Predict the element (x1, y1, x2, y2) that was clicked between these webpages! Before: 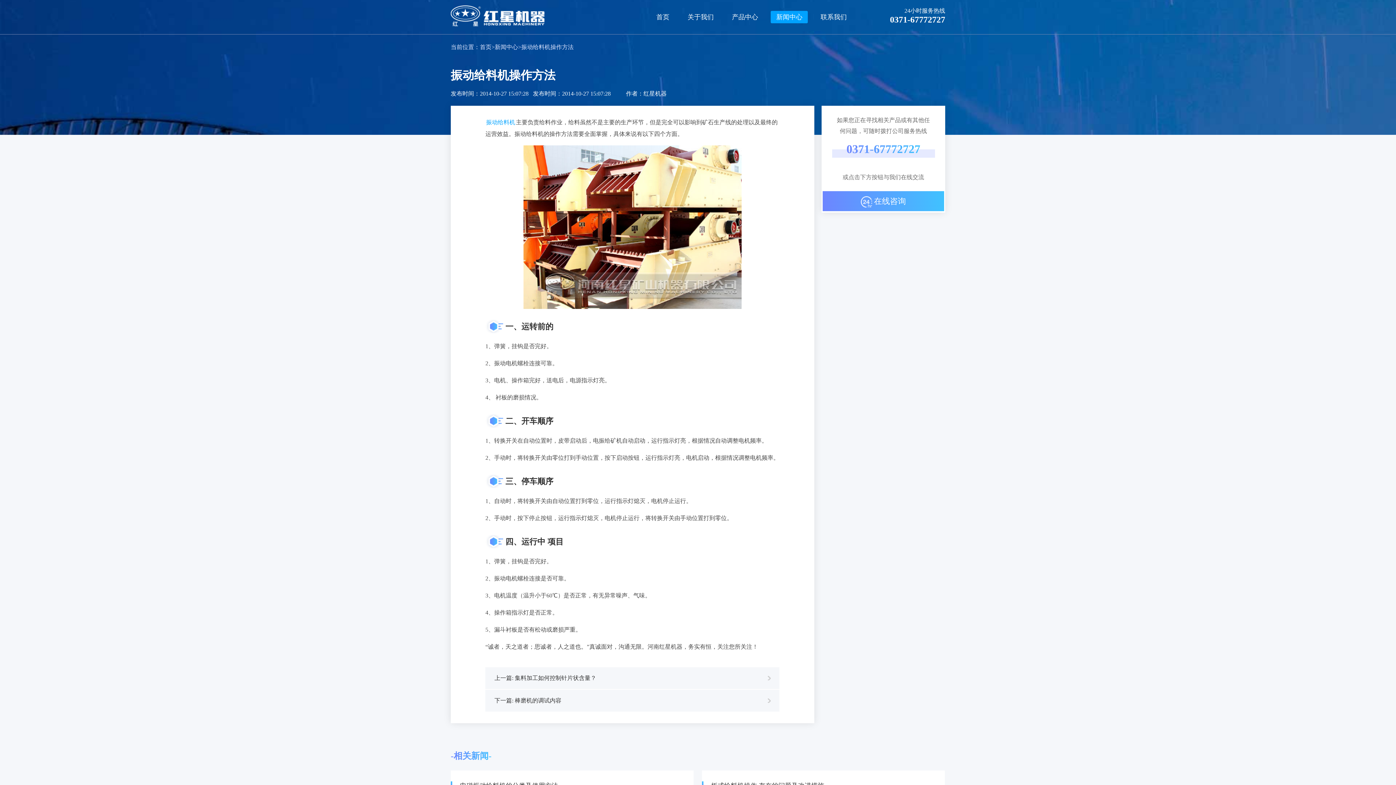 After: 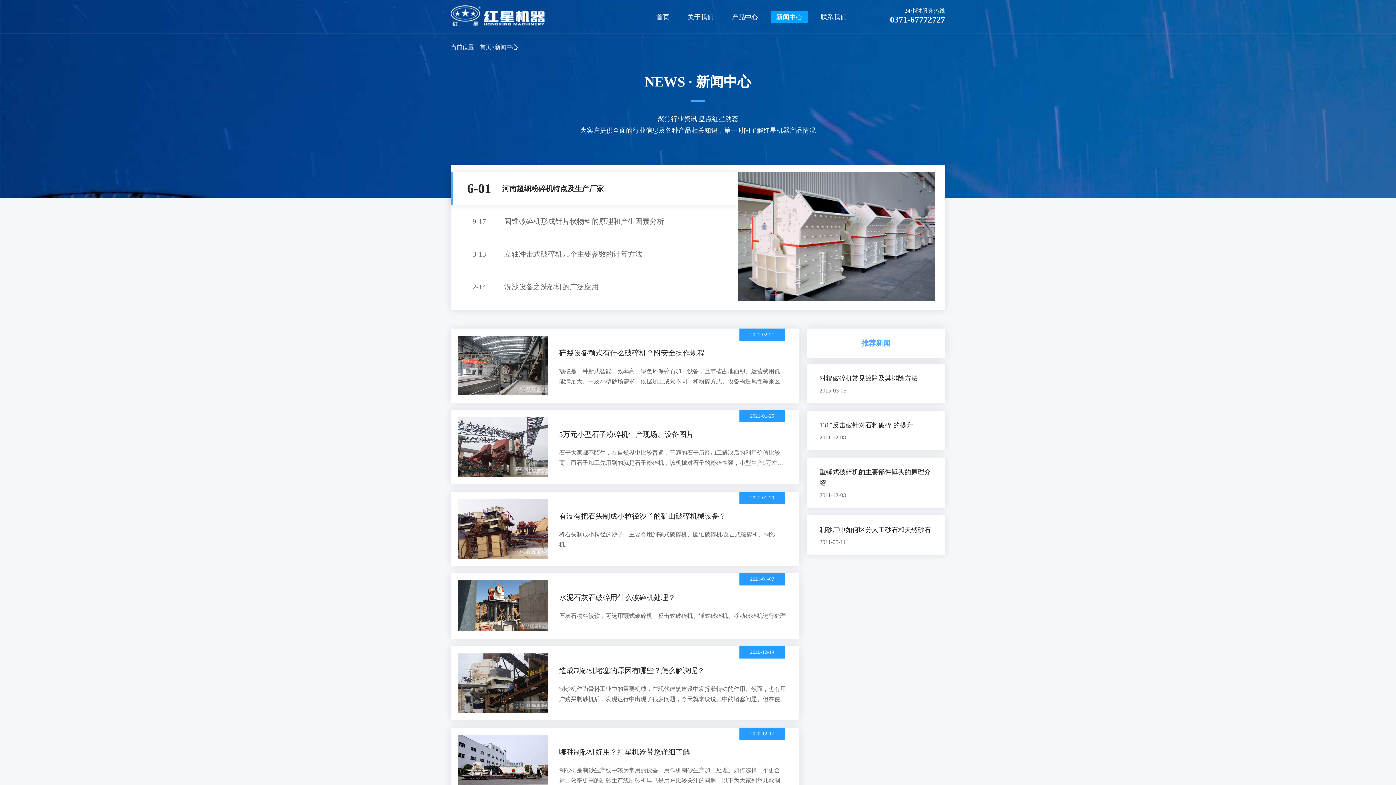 Action: bbox: (771, 10, 808, 23) label: 新闻中心